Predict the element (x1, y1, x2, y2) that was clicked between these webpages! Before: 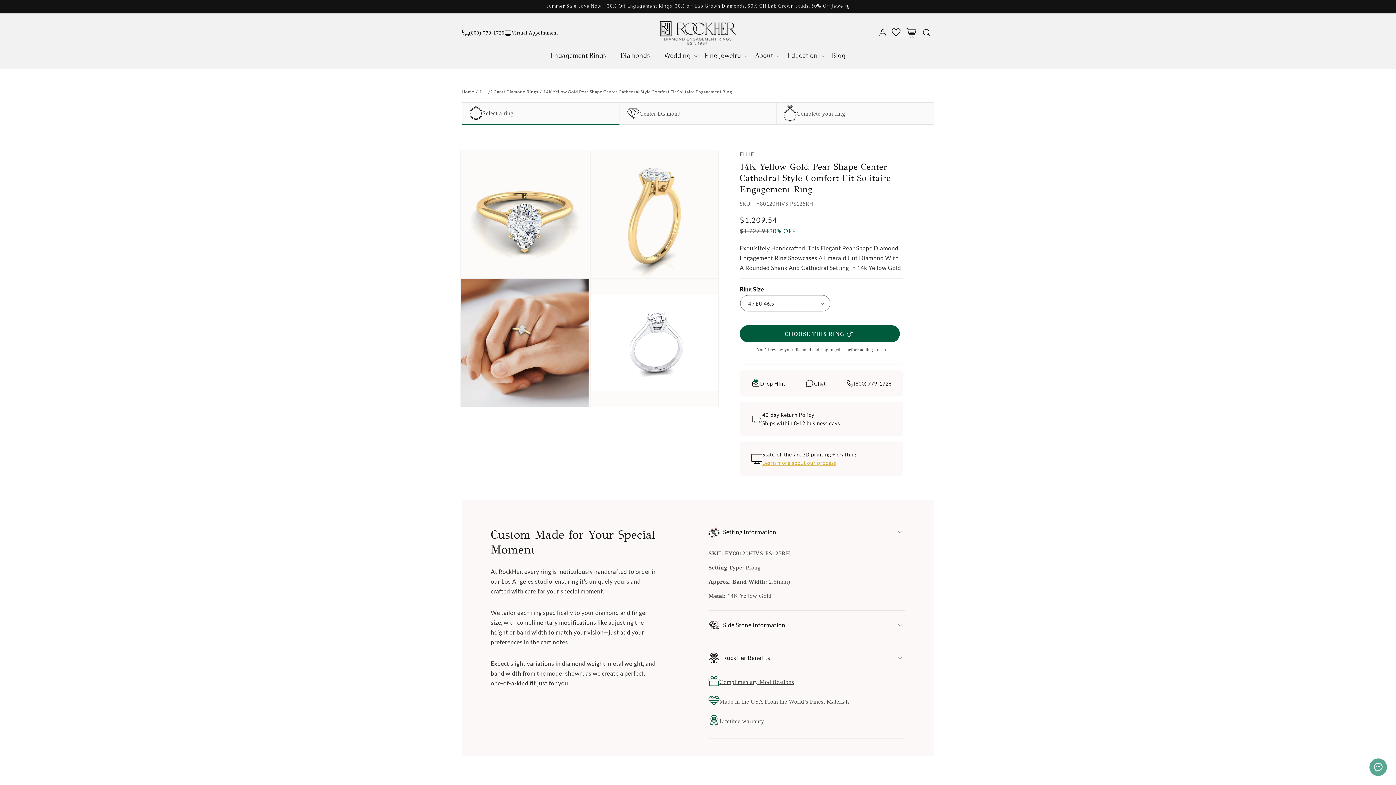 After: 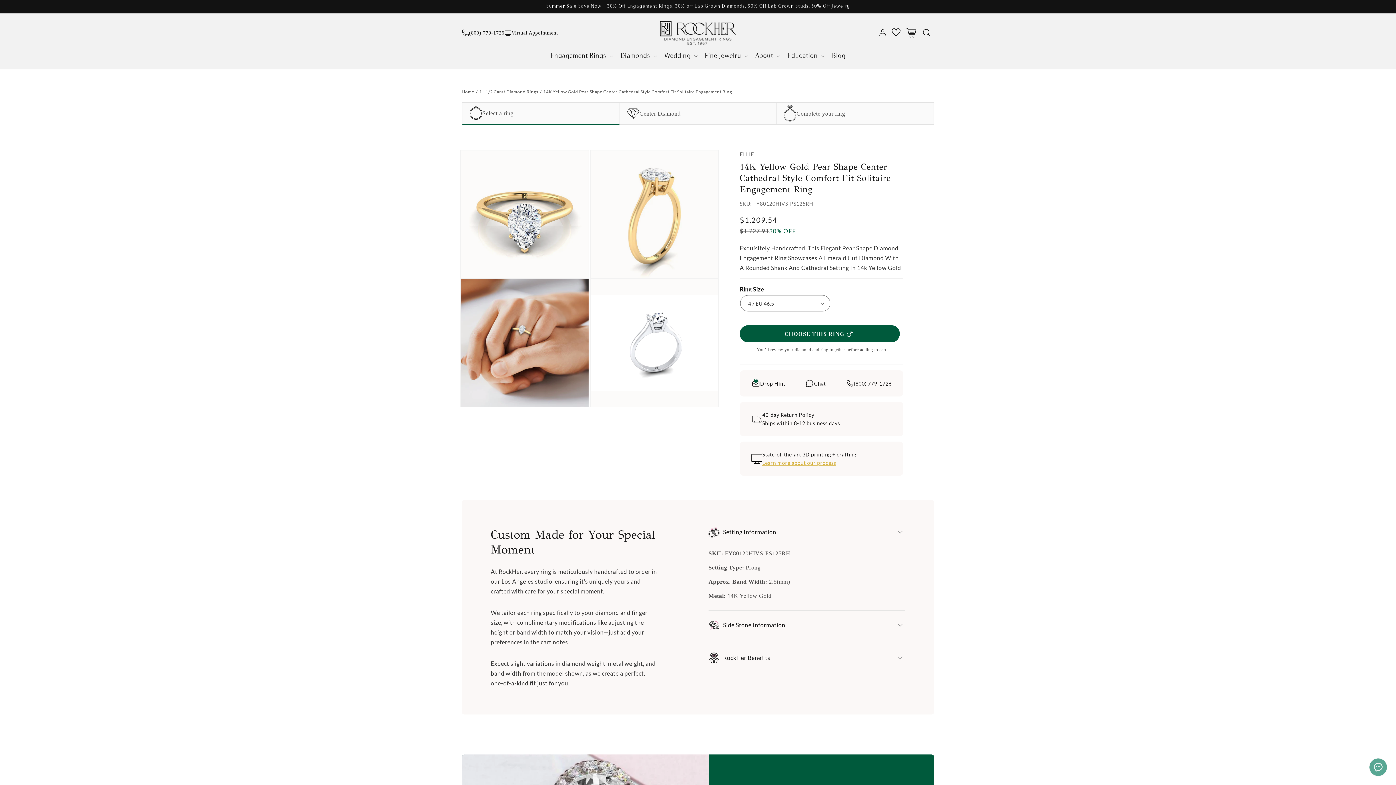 Action: bbox: (896, 653, 905, 662)